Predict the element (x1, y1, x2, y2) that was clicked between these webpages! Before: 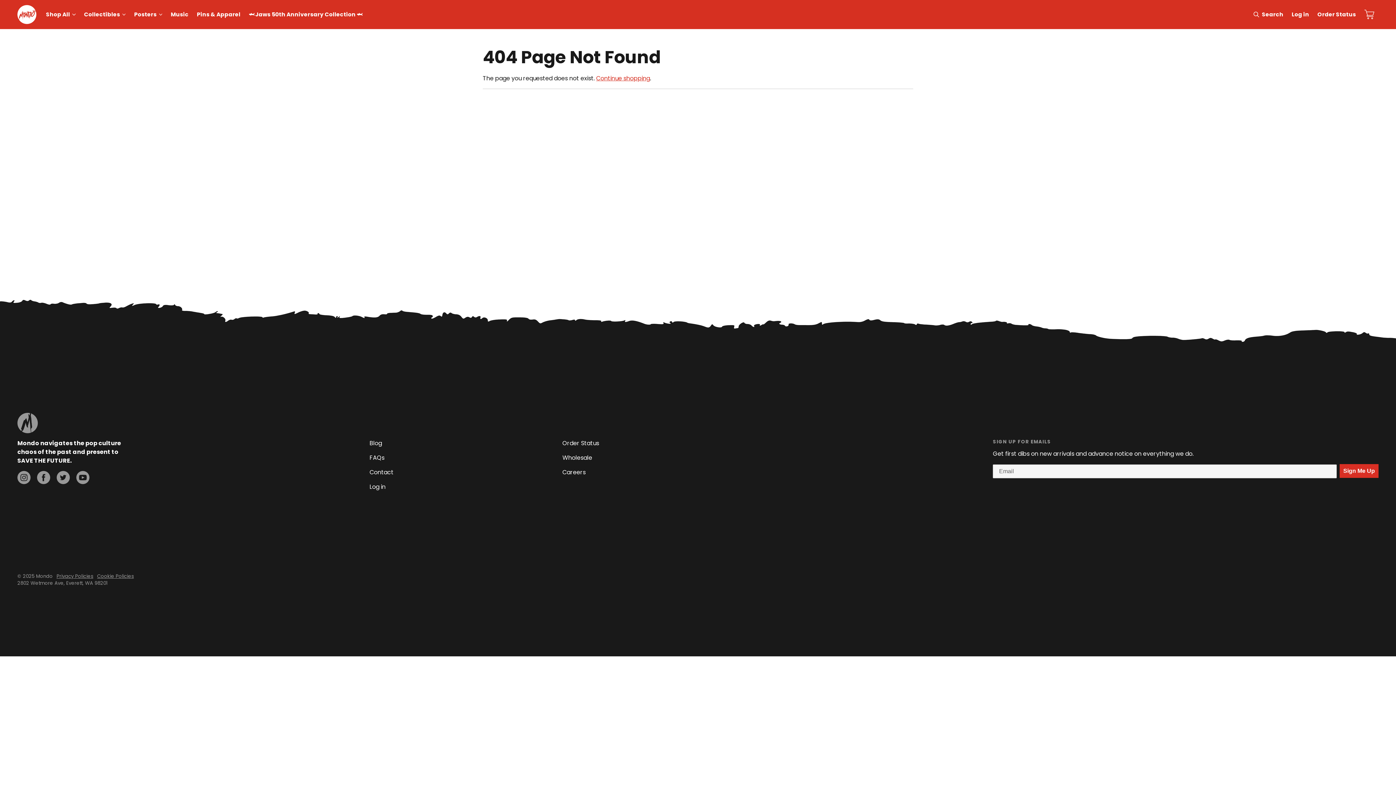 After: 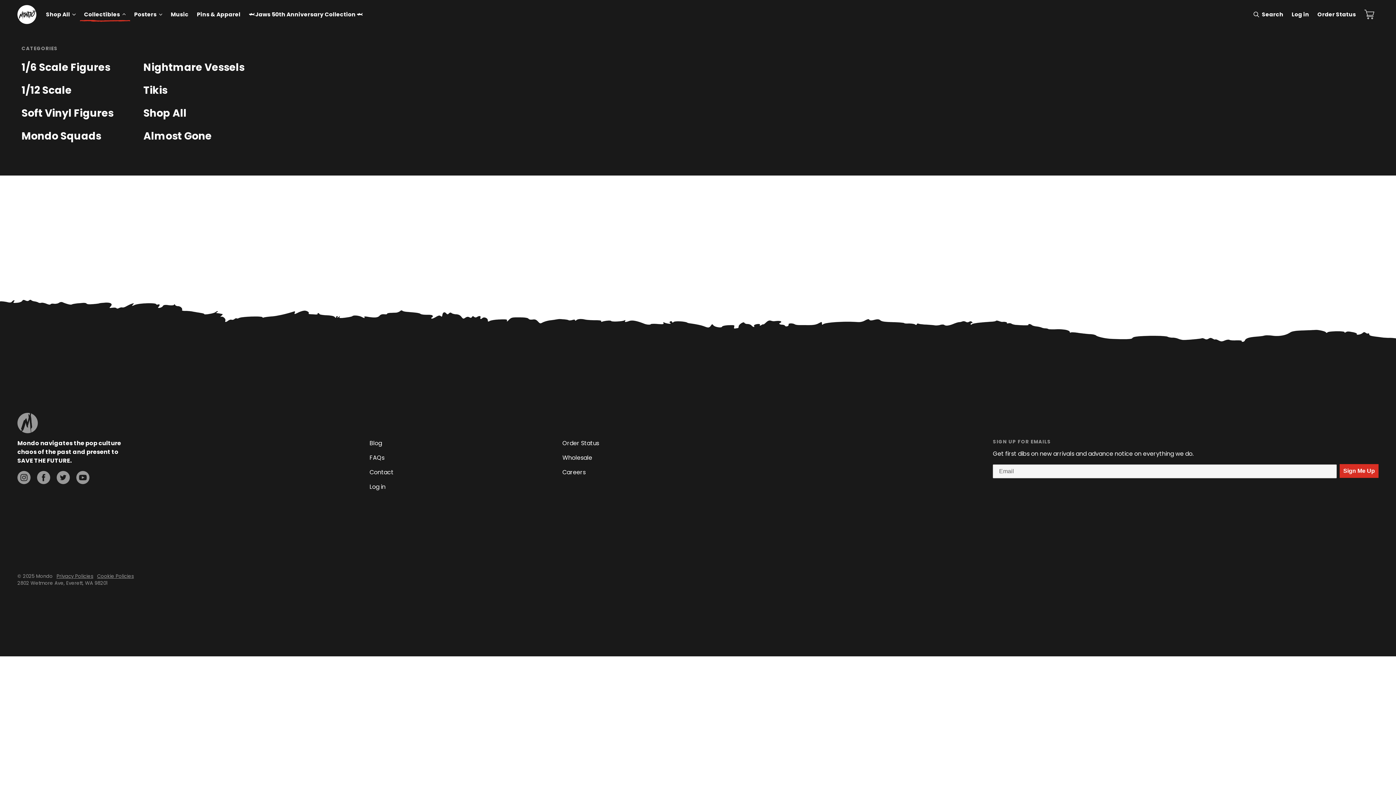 Action: bbox: (79, 7, 130, 21) label: Collectibles